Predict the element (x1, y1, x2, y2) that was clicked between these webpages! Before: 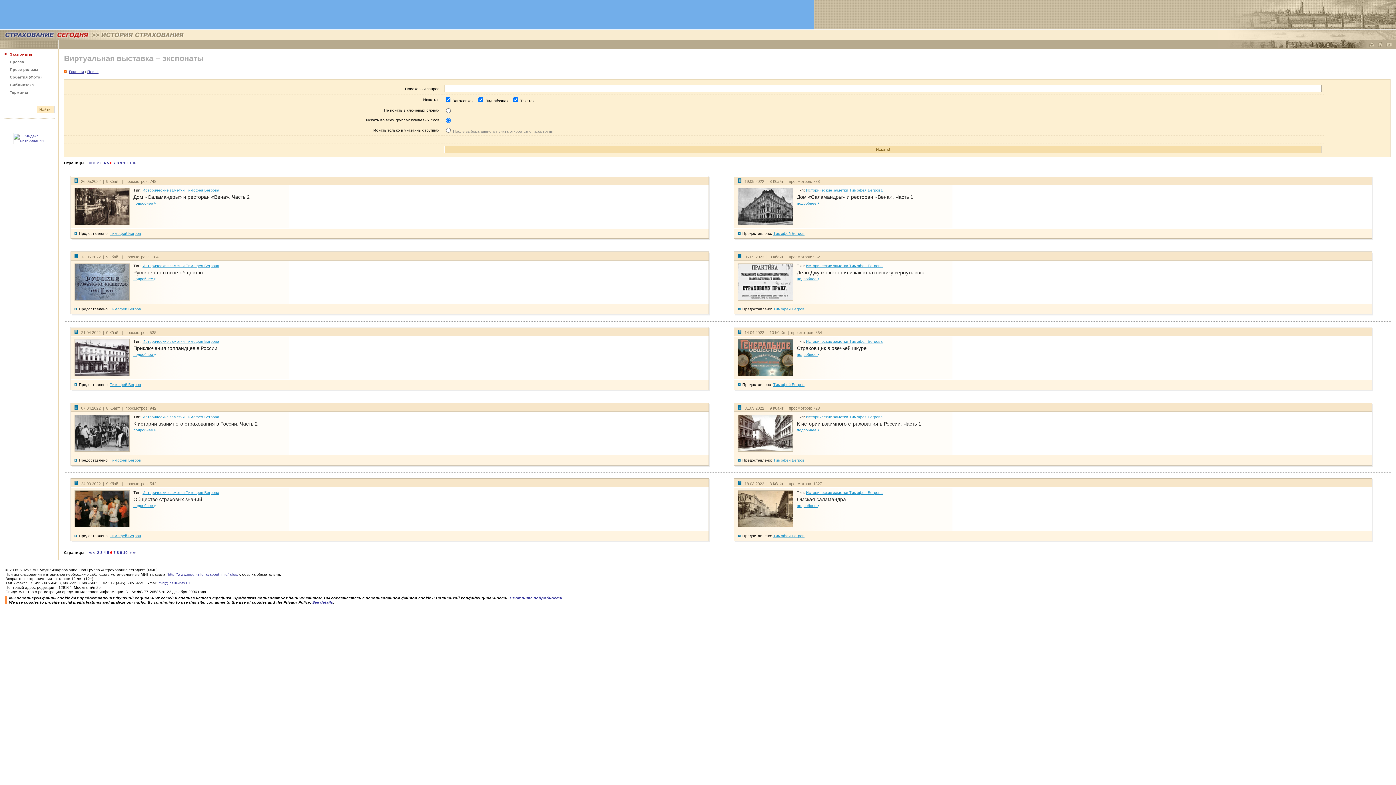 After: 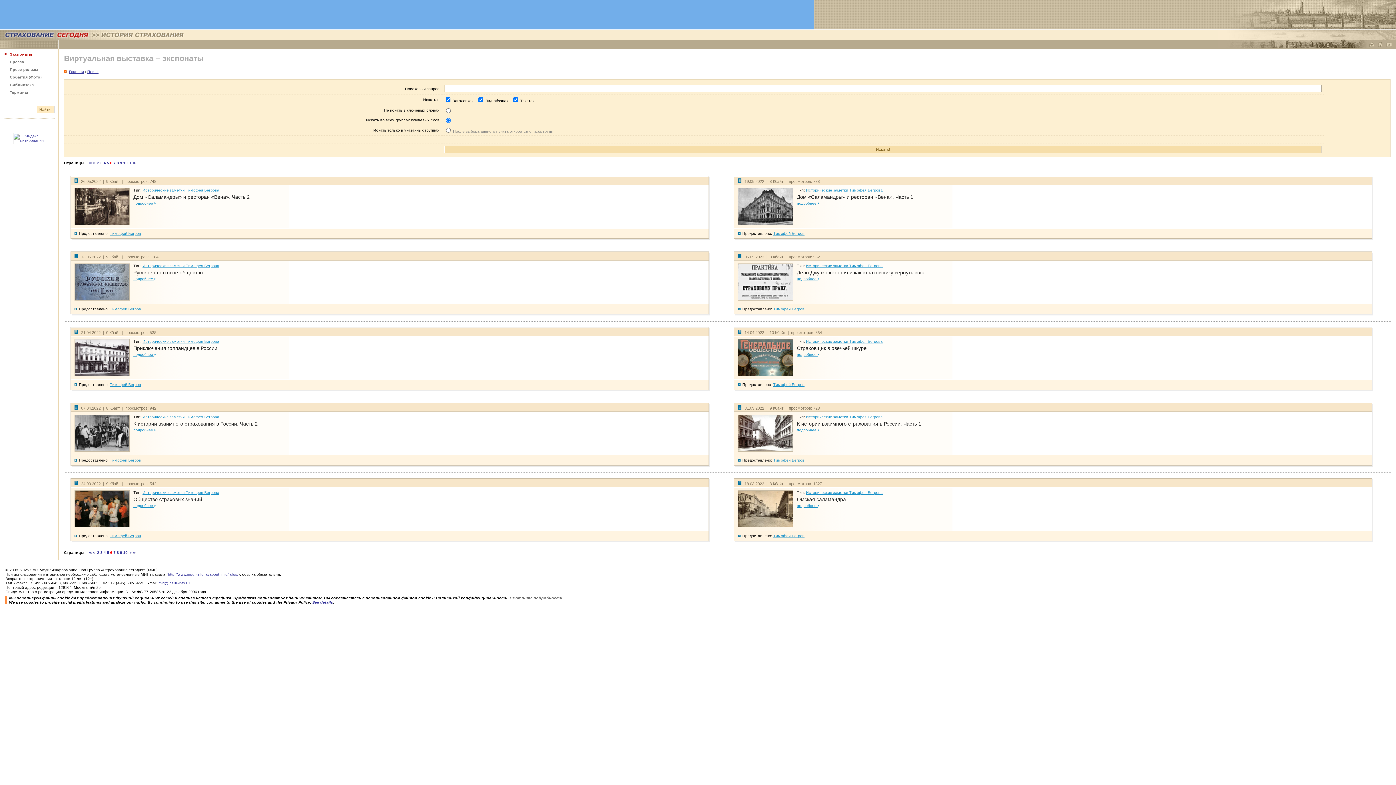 Action: label: Смотрите подробности bbox: (509, 596, 562, 600)